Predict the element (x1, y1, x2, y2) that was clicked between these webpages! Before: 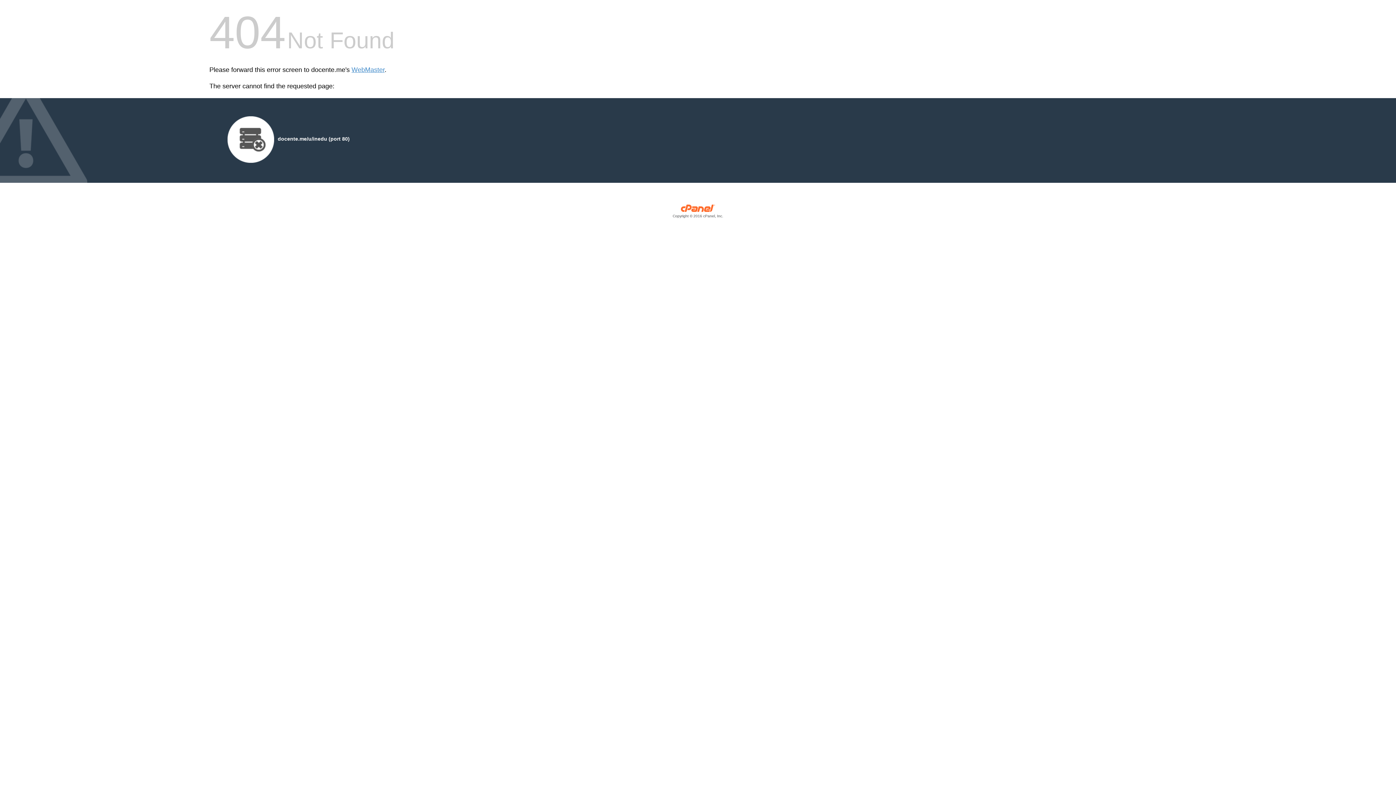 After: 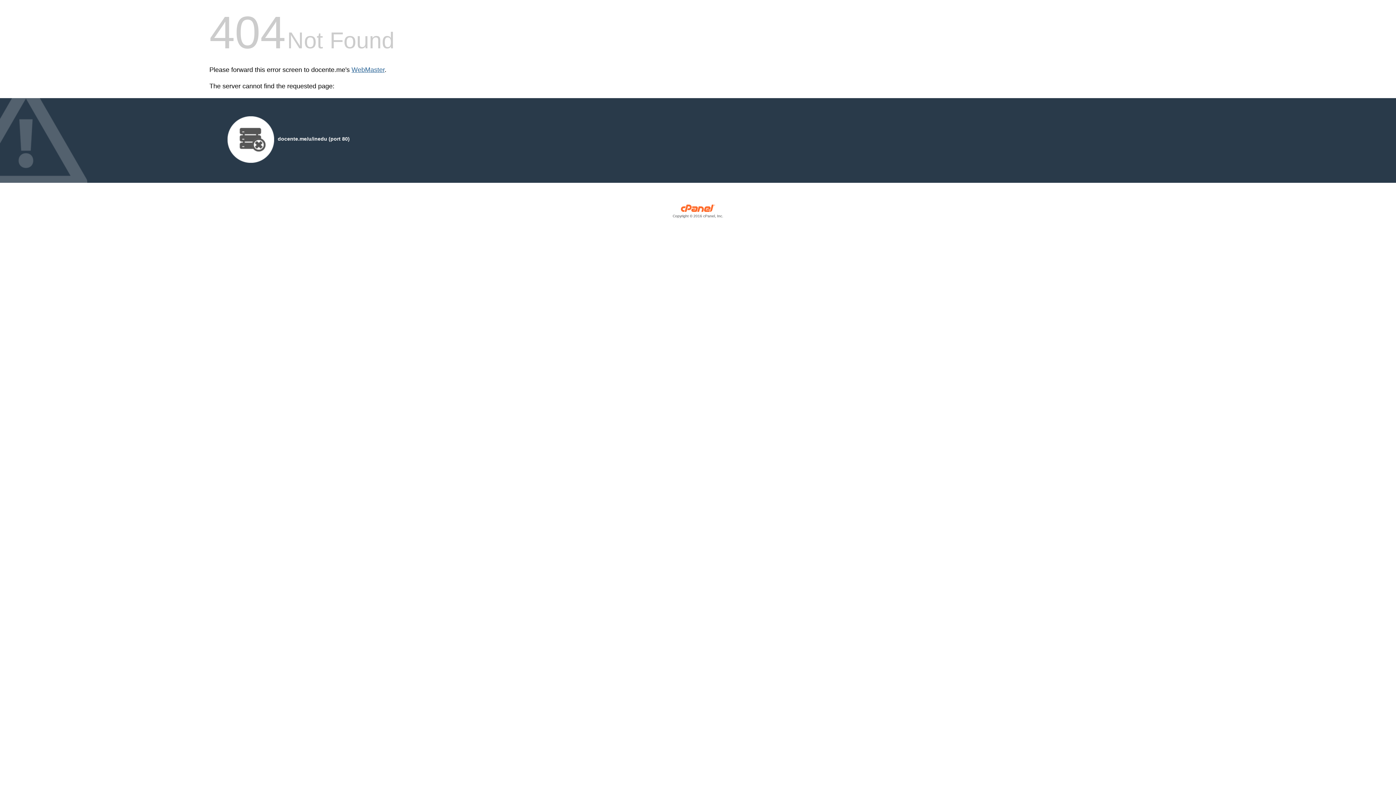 Action: bbox: (351, 66, 384, 73) label: WebMaster